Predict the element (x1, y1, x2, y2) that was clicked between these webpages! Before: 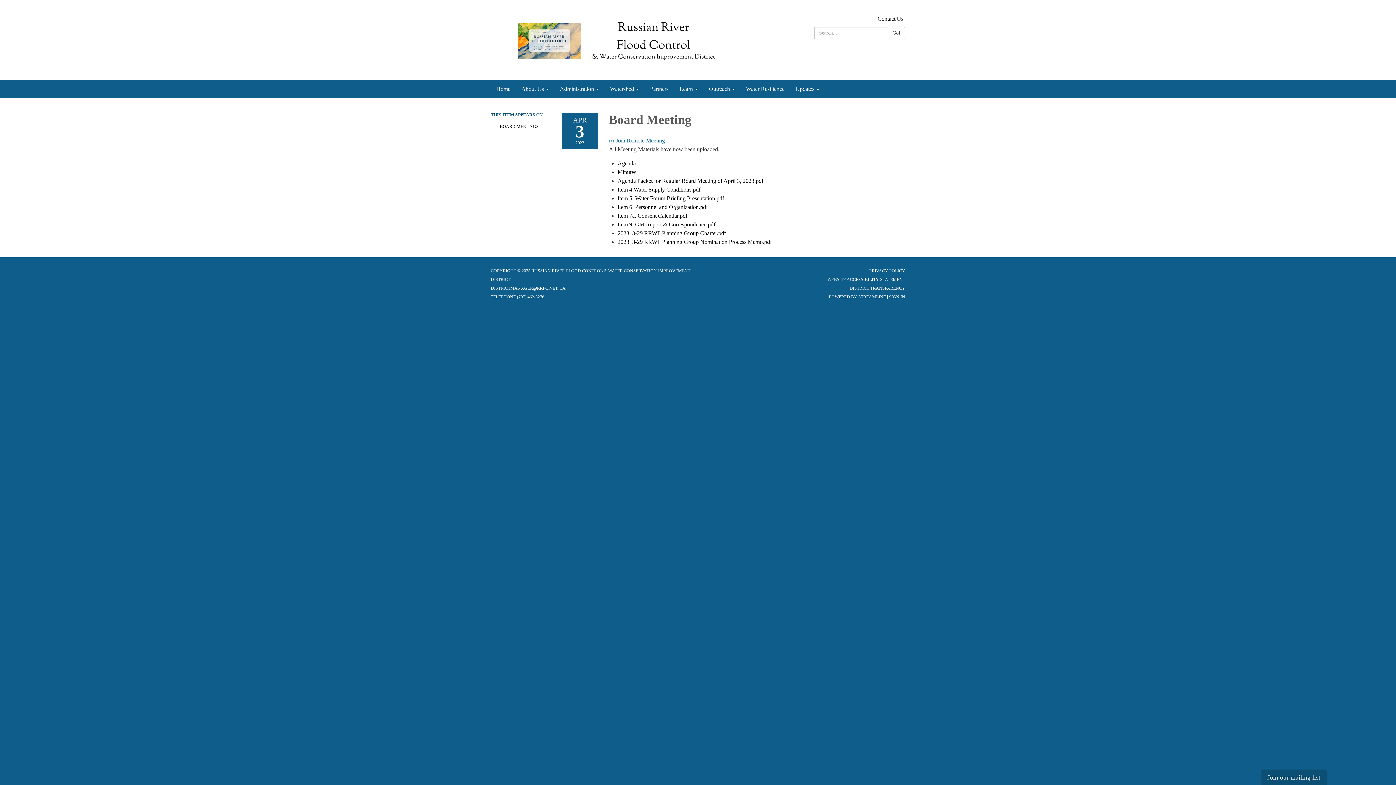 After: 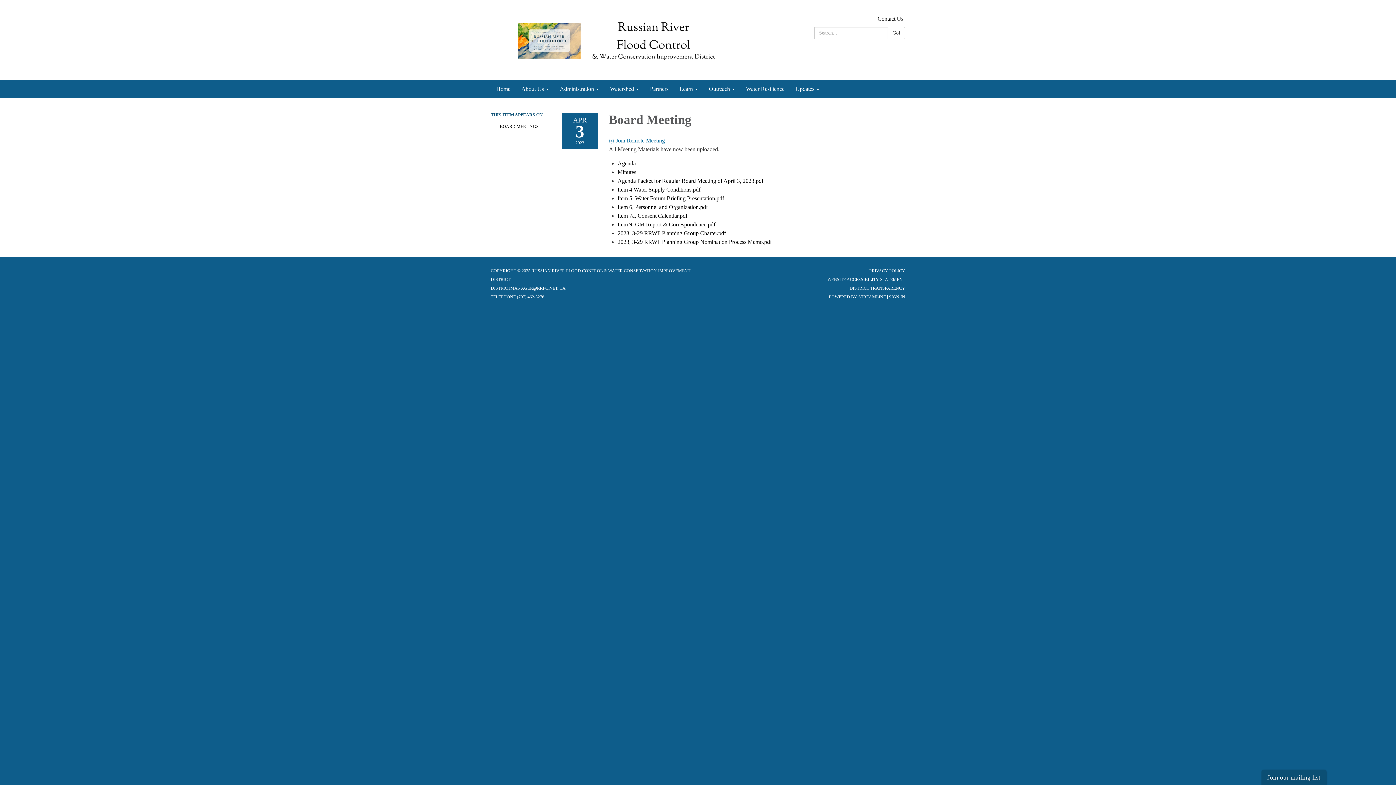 Action: label: Item 6, Personnel and Organization.pdf attachment for 2023-04-03 Board Meeting bbox: (617, 204, 708, 210)